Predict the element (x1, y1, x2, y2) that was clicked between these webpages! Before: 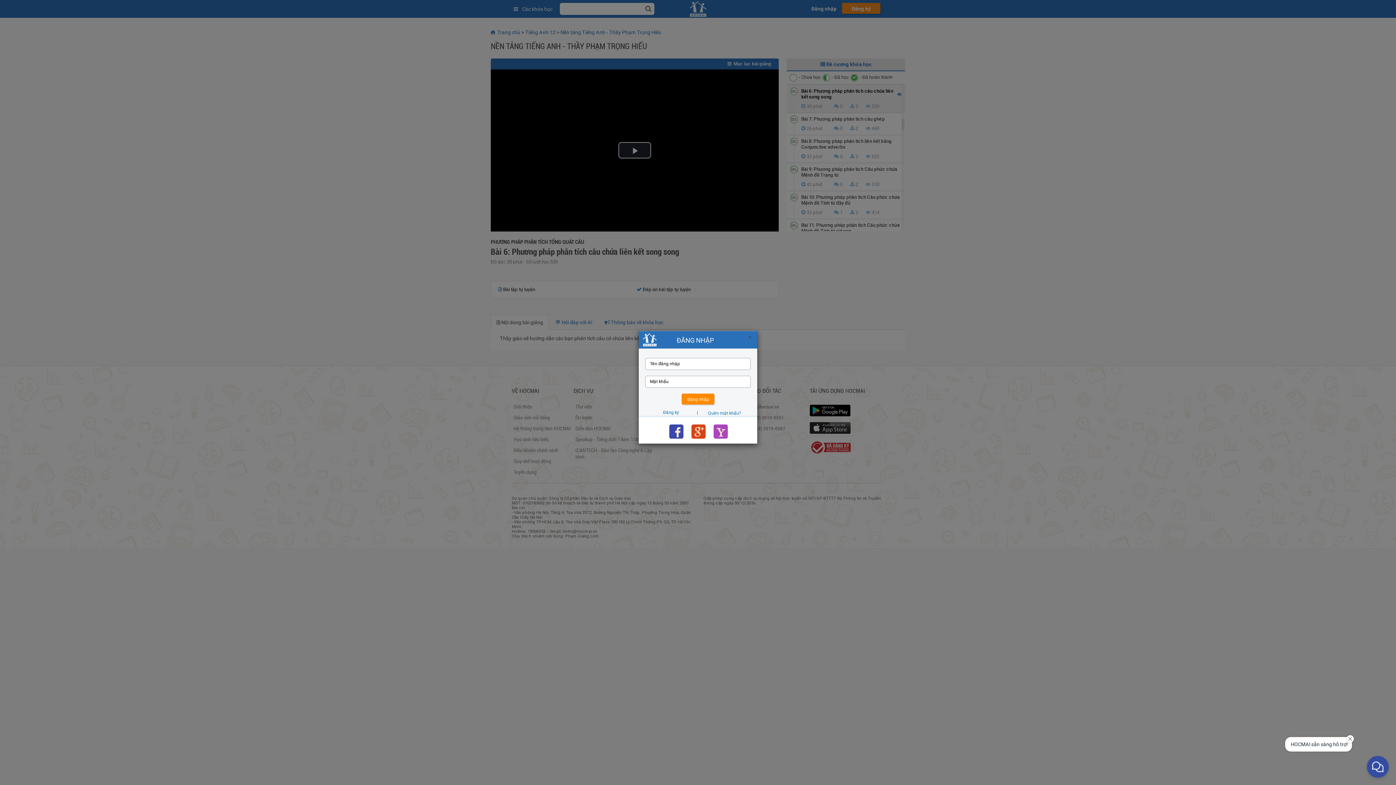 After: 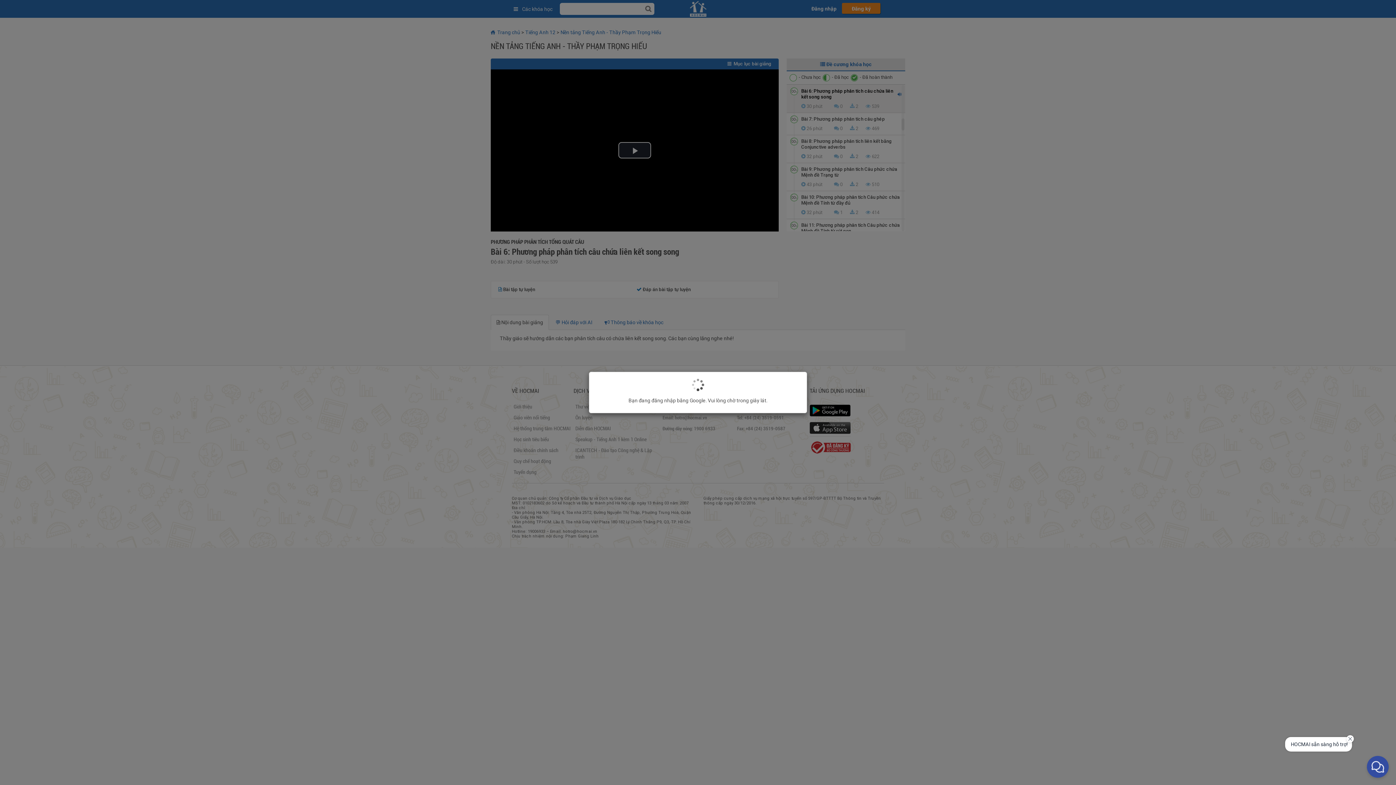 Action: bbox: (691, 424, 705, 438)